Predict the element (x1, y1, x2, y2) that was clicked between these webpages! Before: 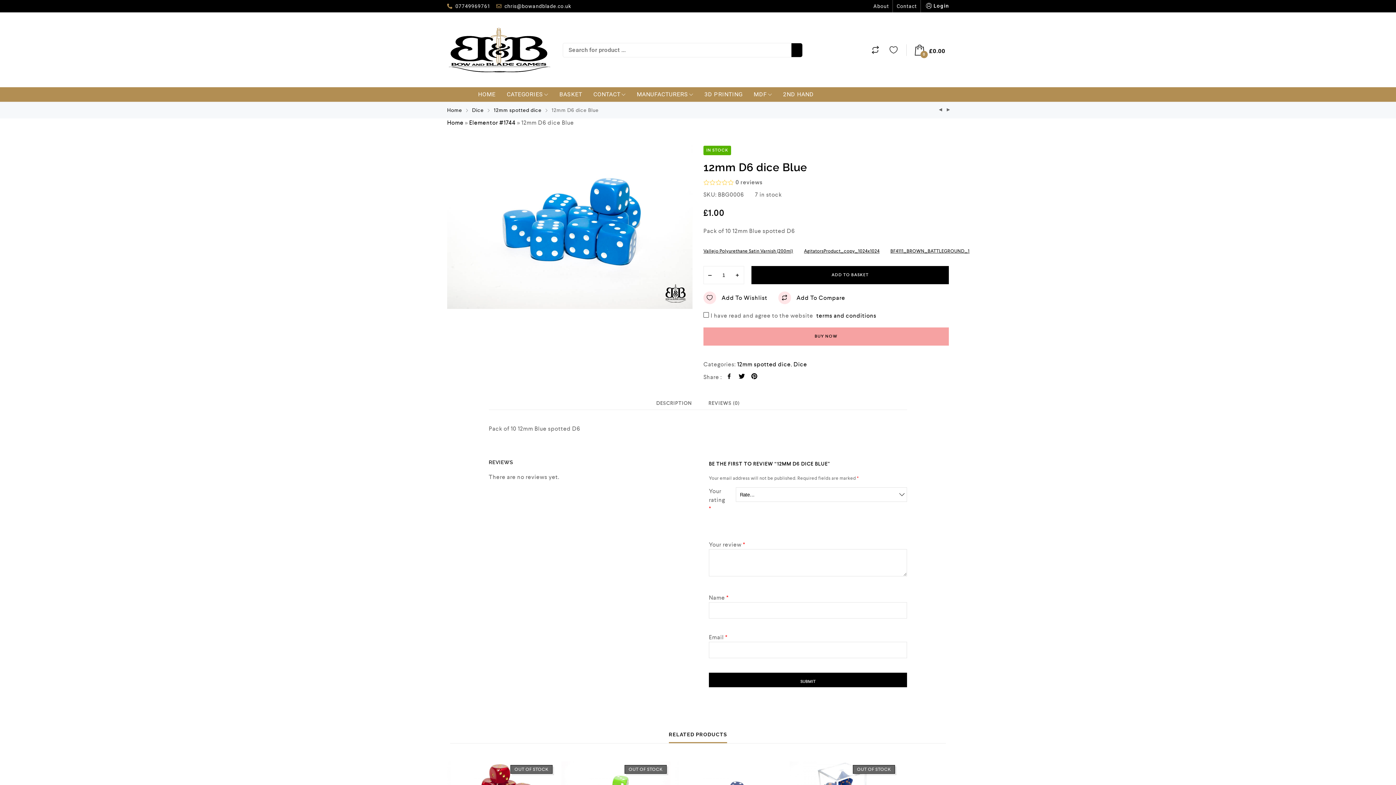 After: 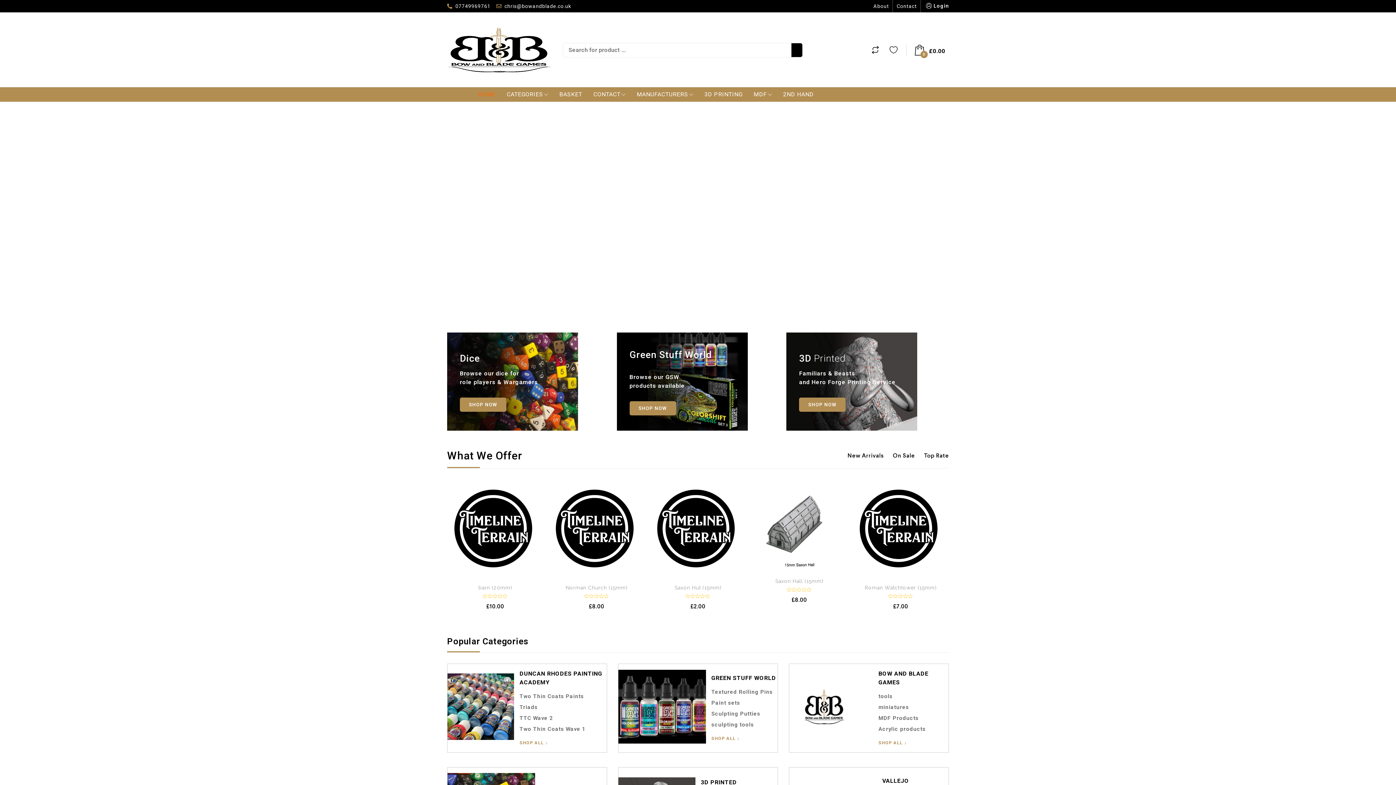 Action: bbox: (447, 23, 552, 76)